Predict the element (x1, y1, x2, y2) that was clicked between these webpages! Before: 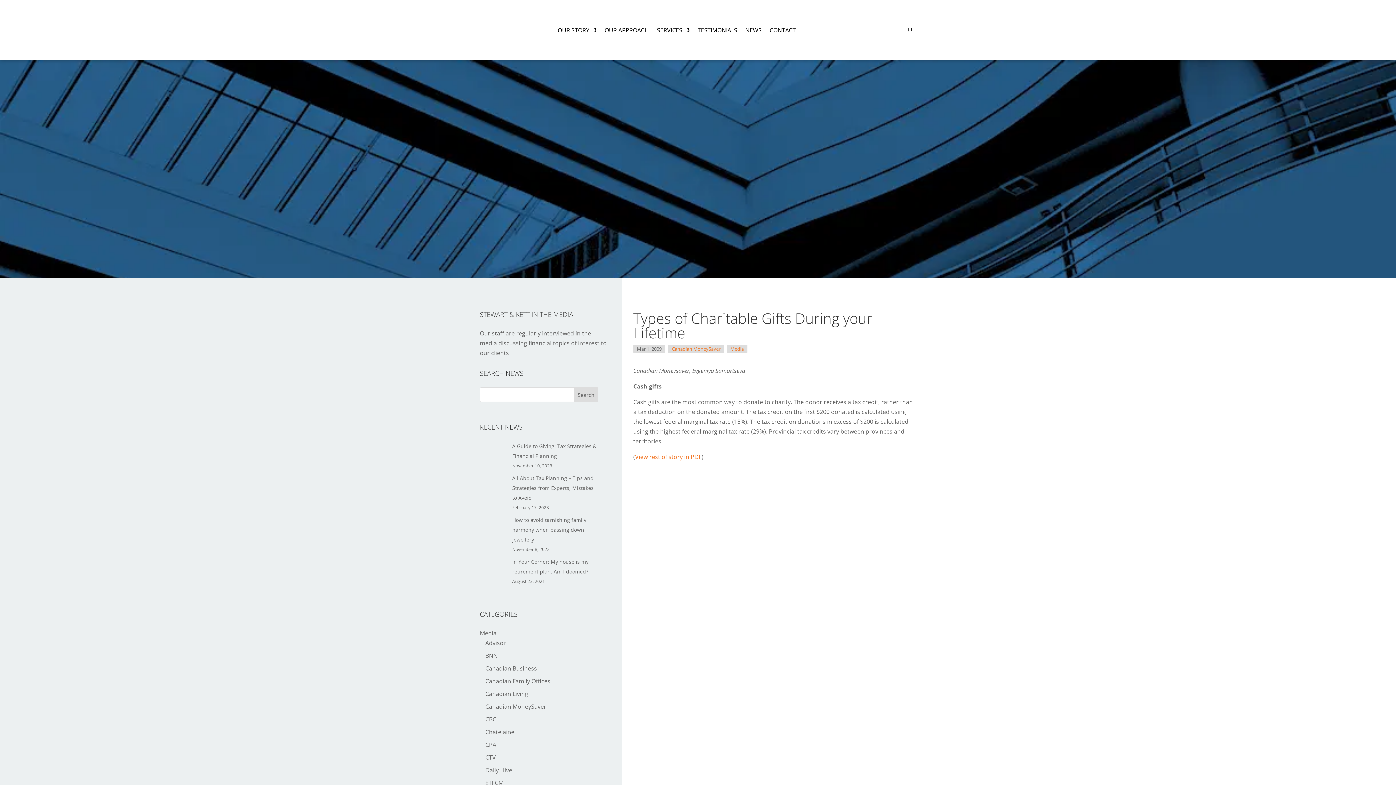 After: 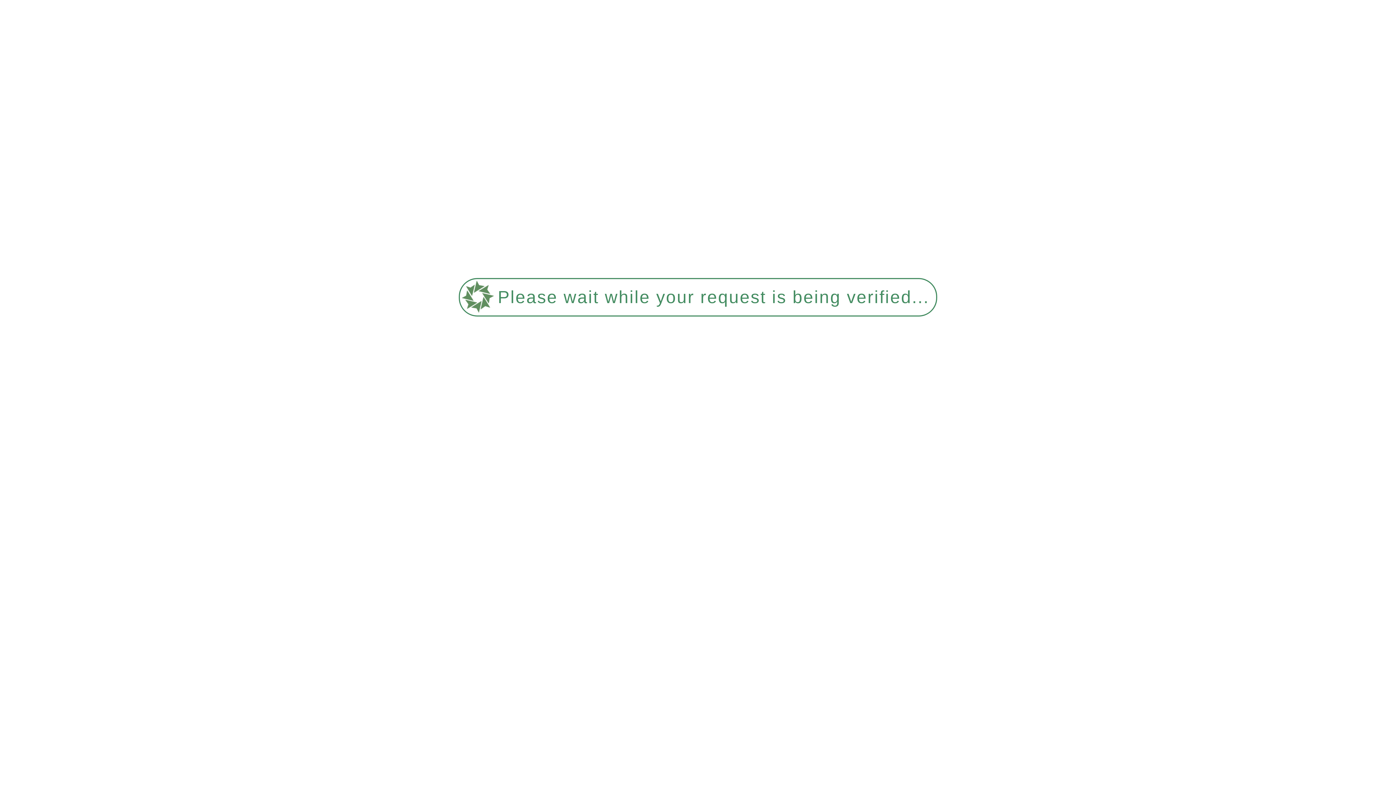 Action: bbox: (635, 453, 701, 461) label: View rest of story in PDF